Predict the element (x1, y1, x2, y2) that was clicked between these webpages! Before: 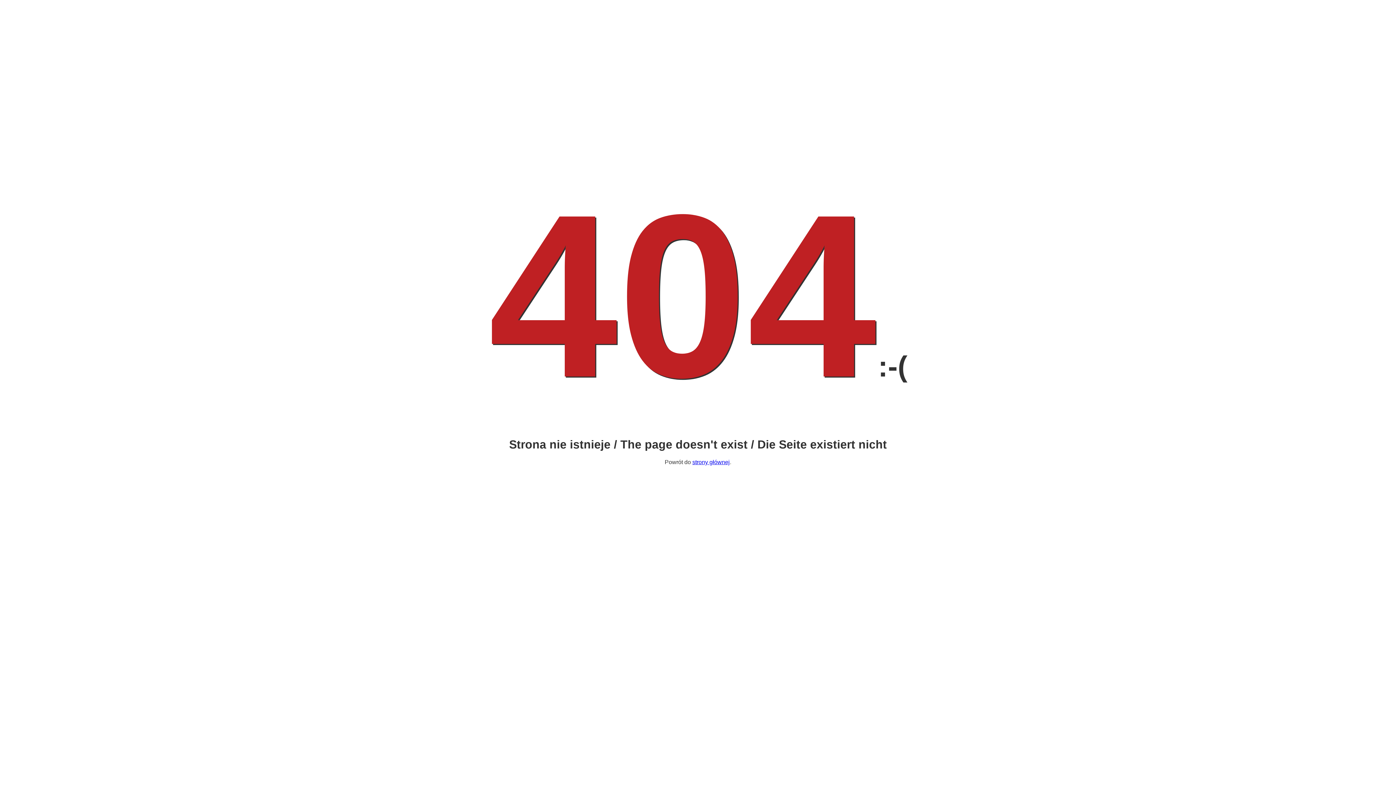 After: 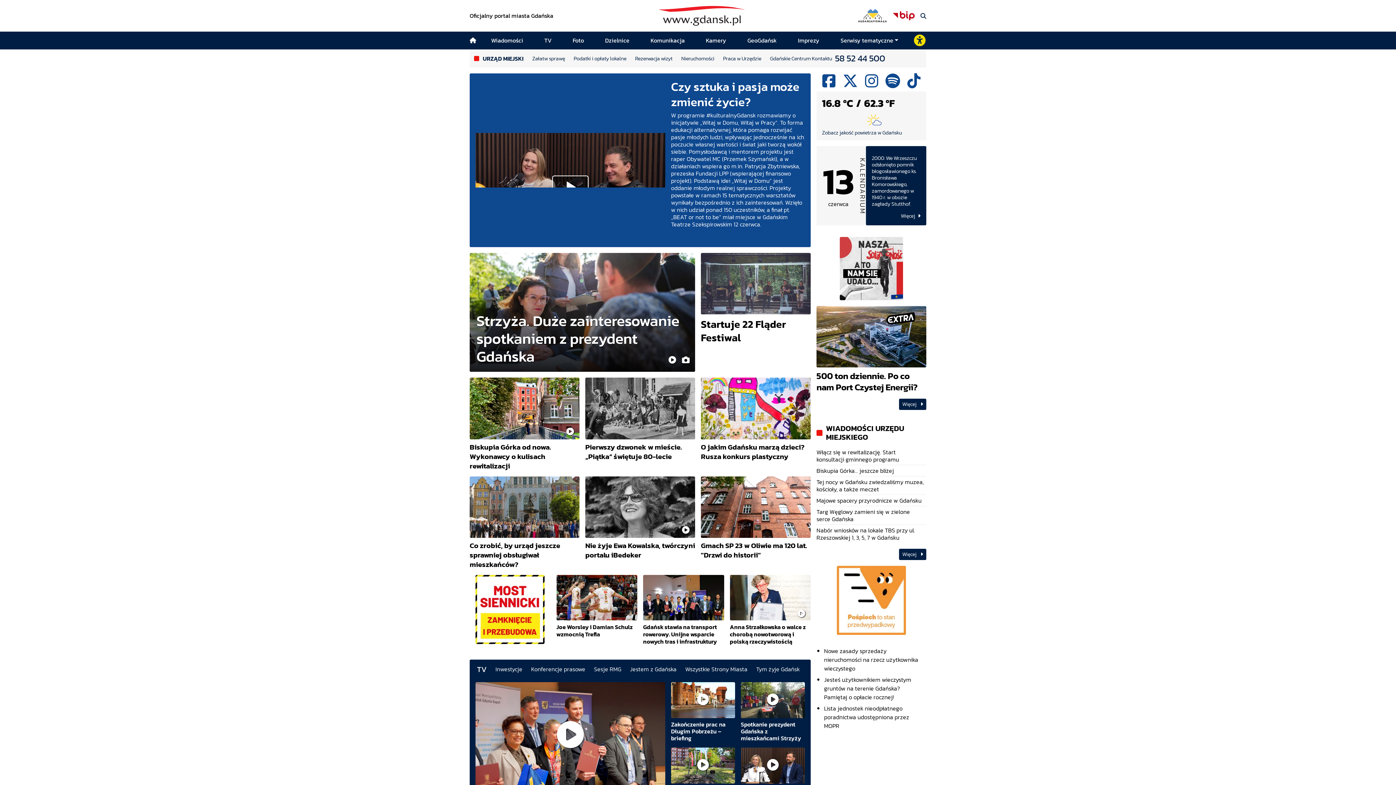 Action: label: strony głównej bbox: (692, 459, 730, 465)